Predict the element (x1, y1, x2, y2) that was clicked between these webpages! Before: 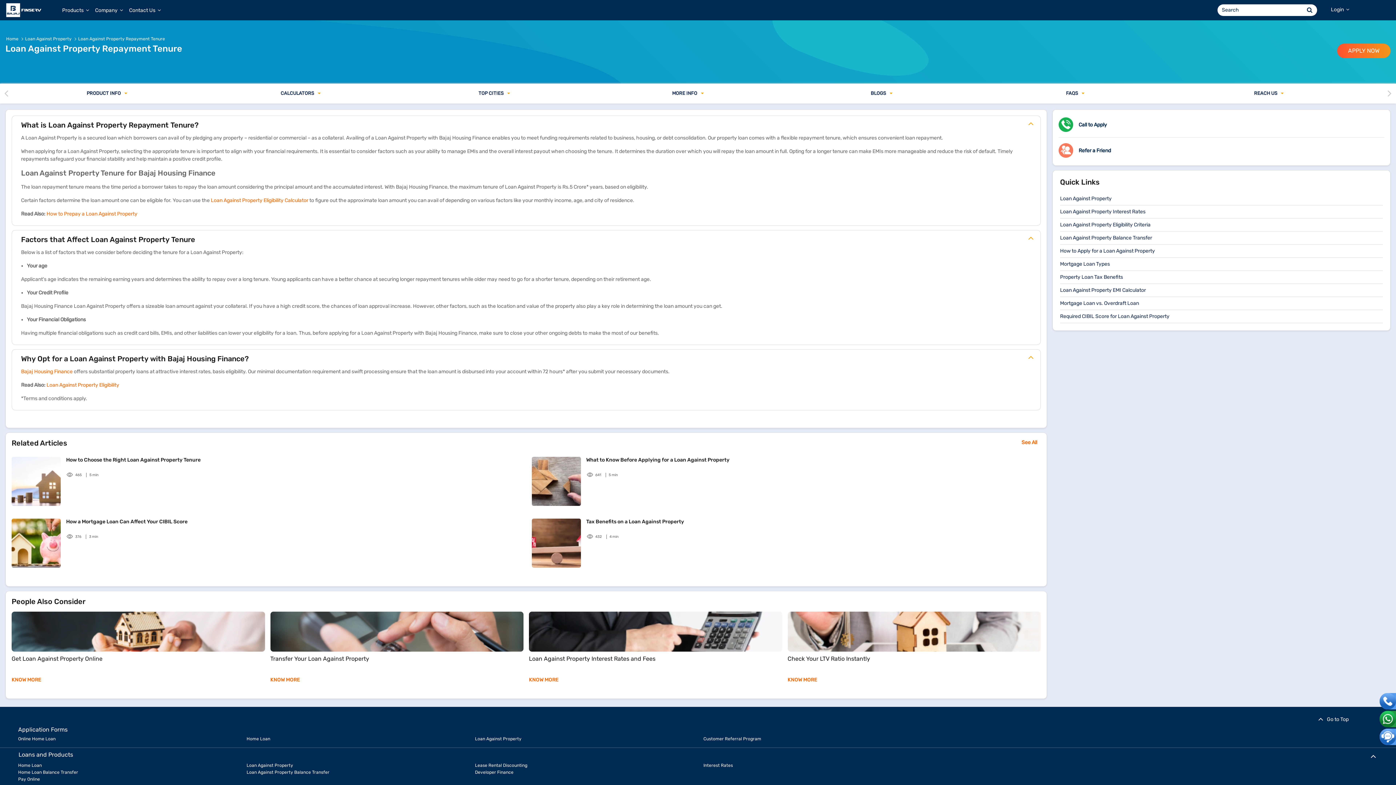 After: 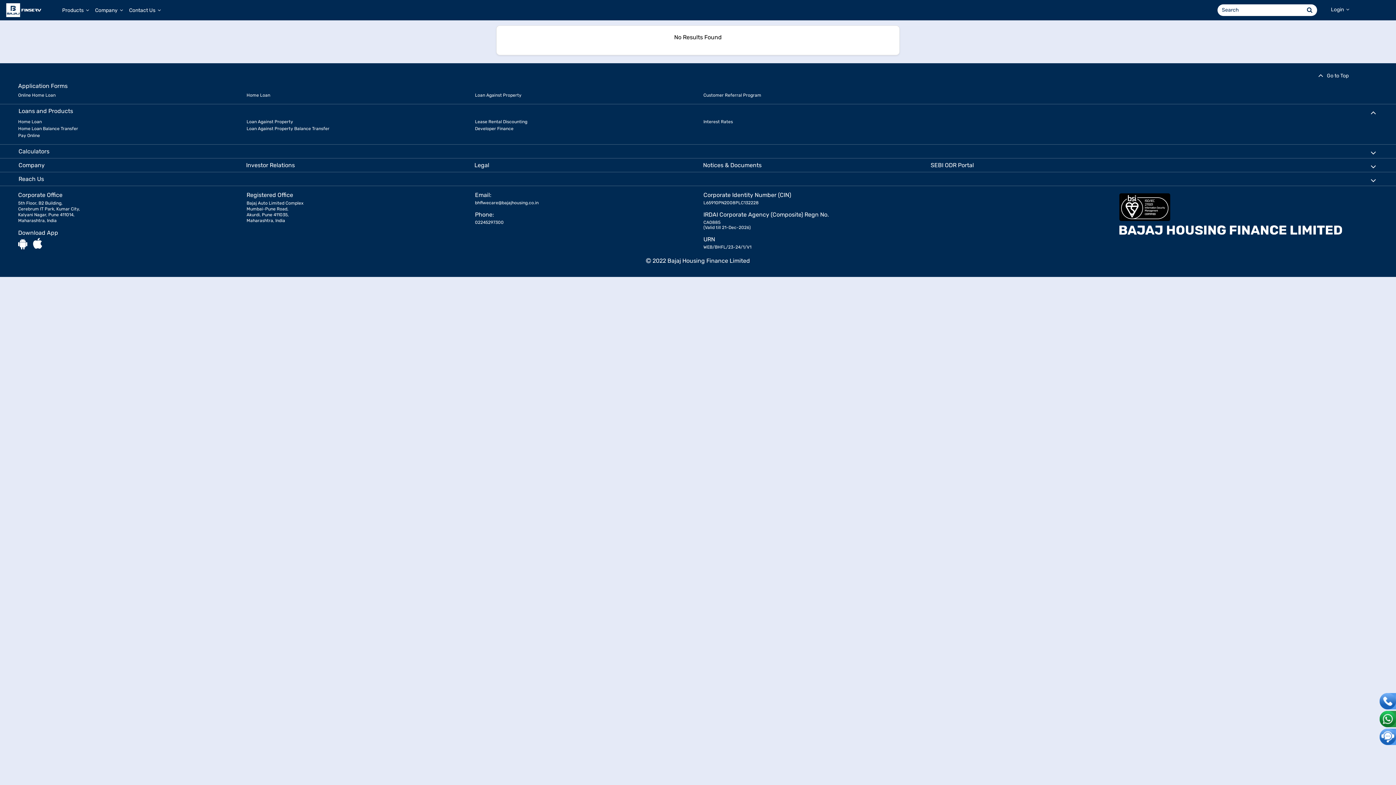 Action: bbox: (1302, 4, 1317, 16)